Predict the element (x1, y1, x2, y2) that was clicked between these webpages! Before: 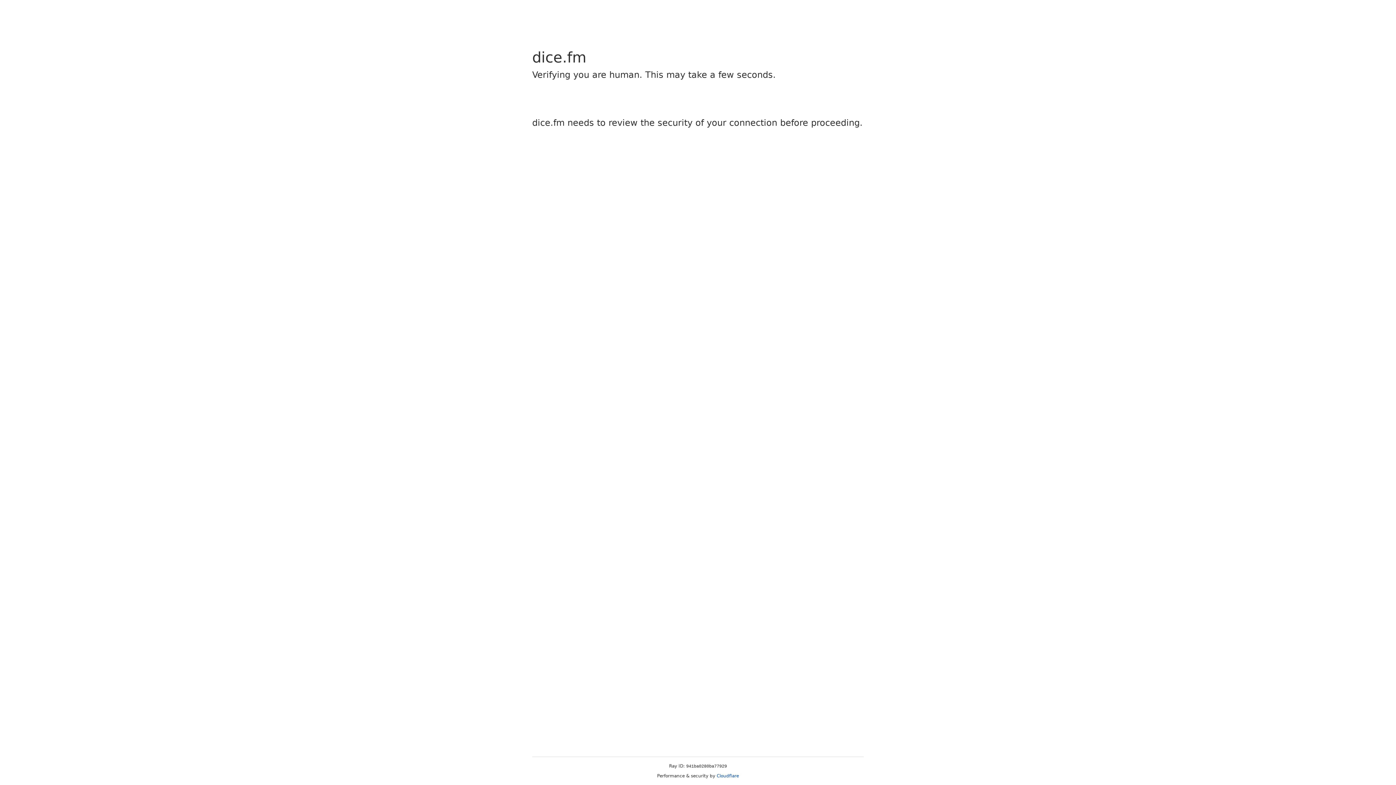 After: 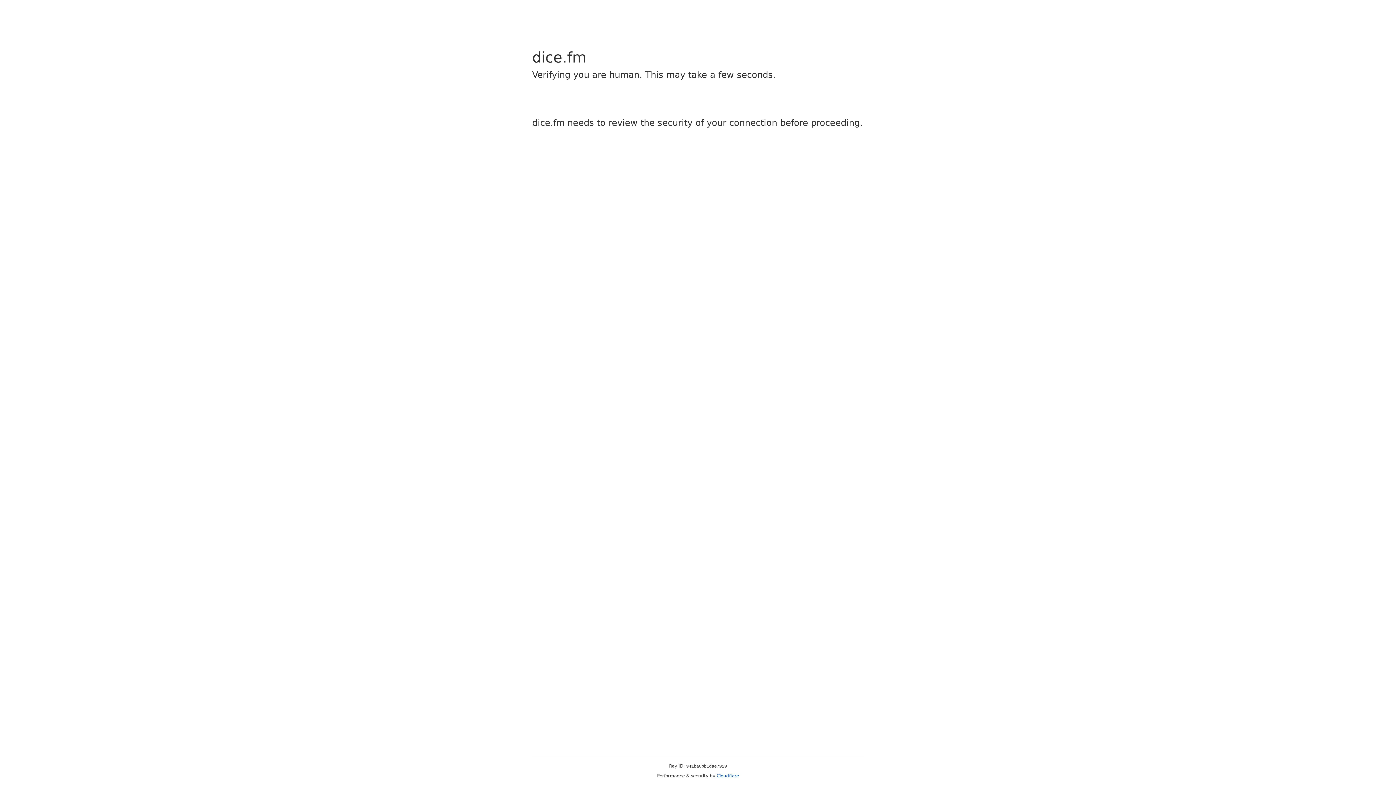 Action: label: Cloudflare bbox: (716, 773, 739, 778)